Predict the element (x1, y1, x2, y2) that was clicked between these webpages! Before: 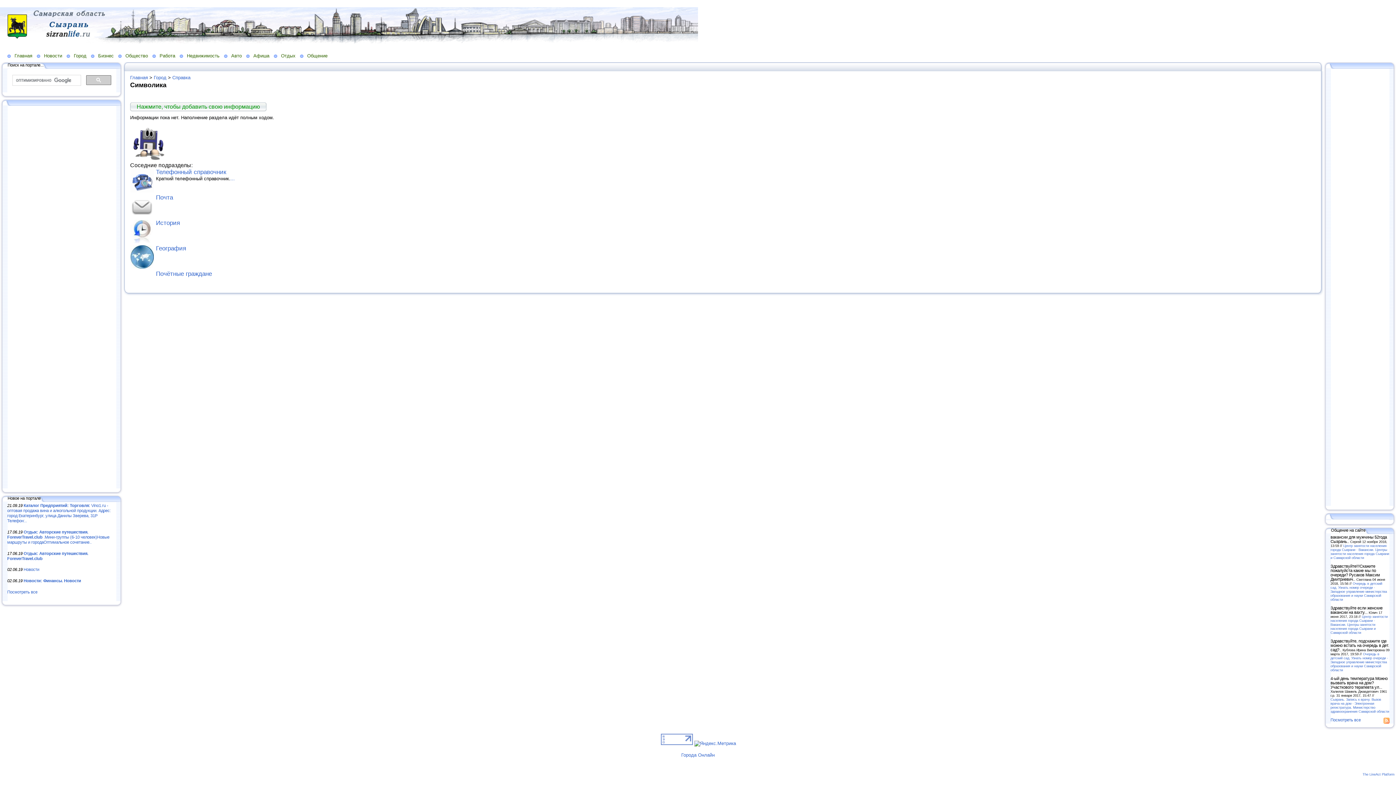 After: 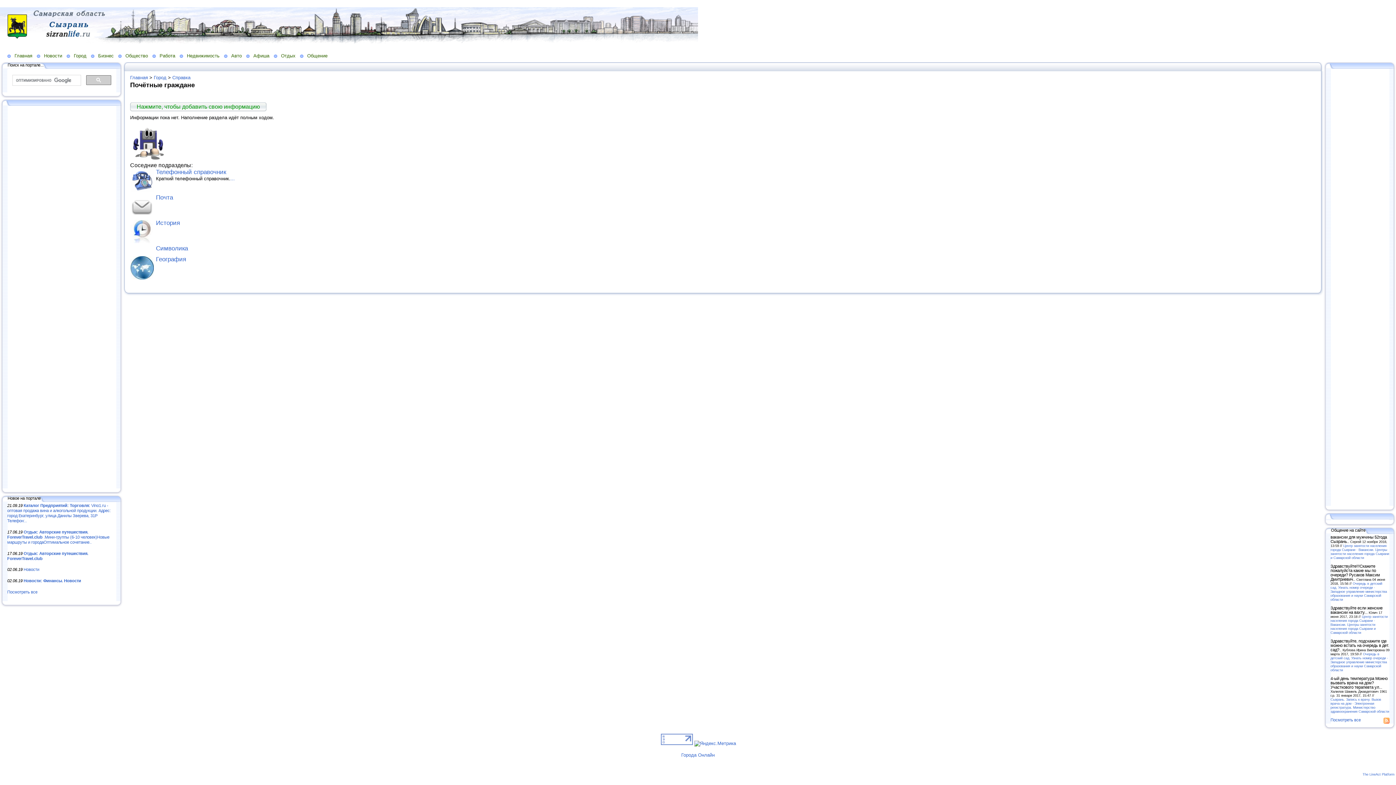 Action: bbox: (156, 270, 212, 277) label: Почётные граждане